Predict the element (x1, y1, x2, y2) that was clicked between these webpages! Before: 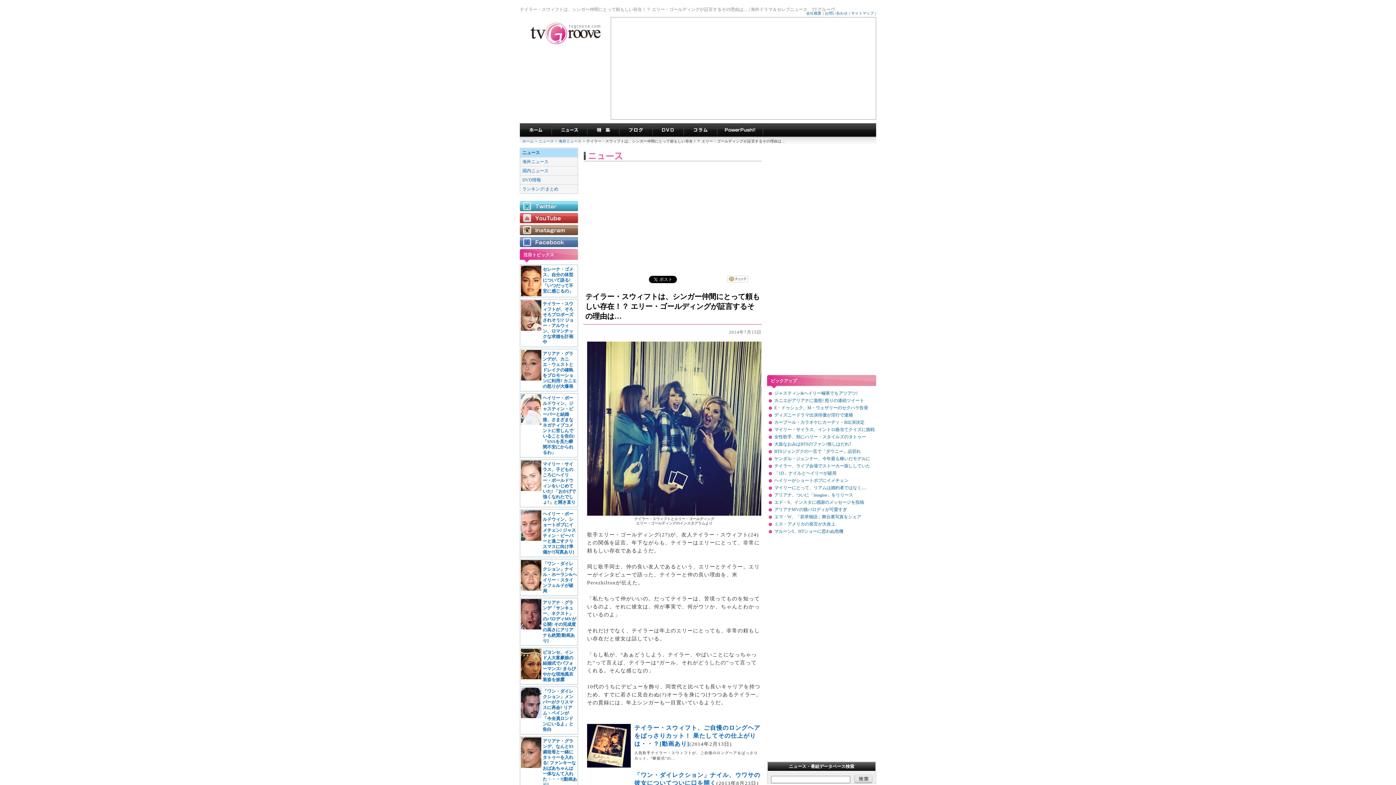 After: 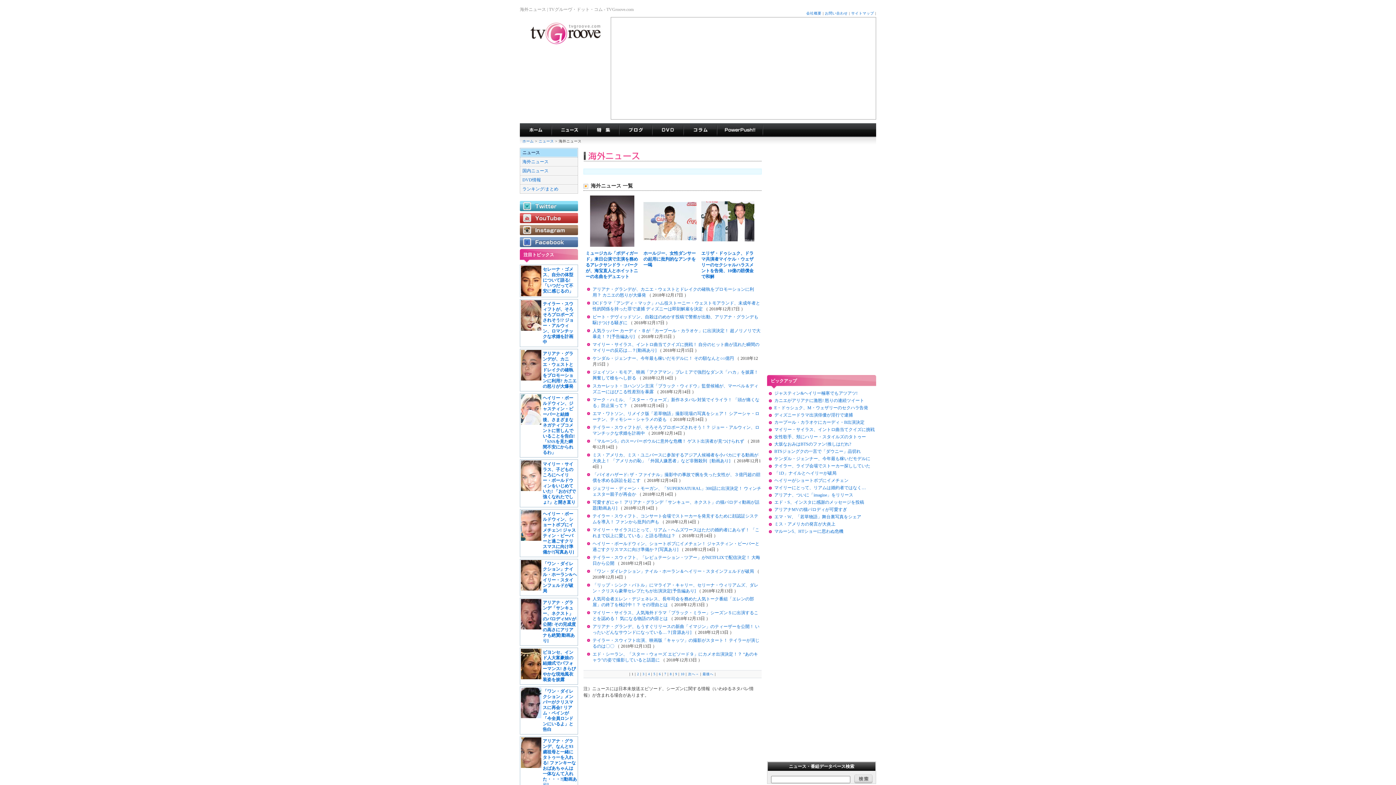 Action: label: 海外ニュース bbox: (522, 159, 548, 164)